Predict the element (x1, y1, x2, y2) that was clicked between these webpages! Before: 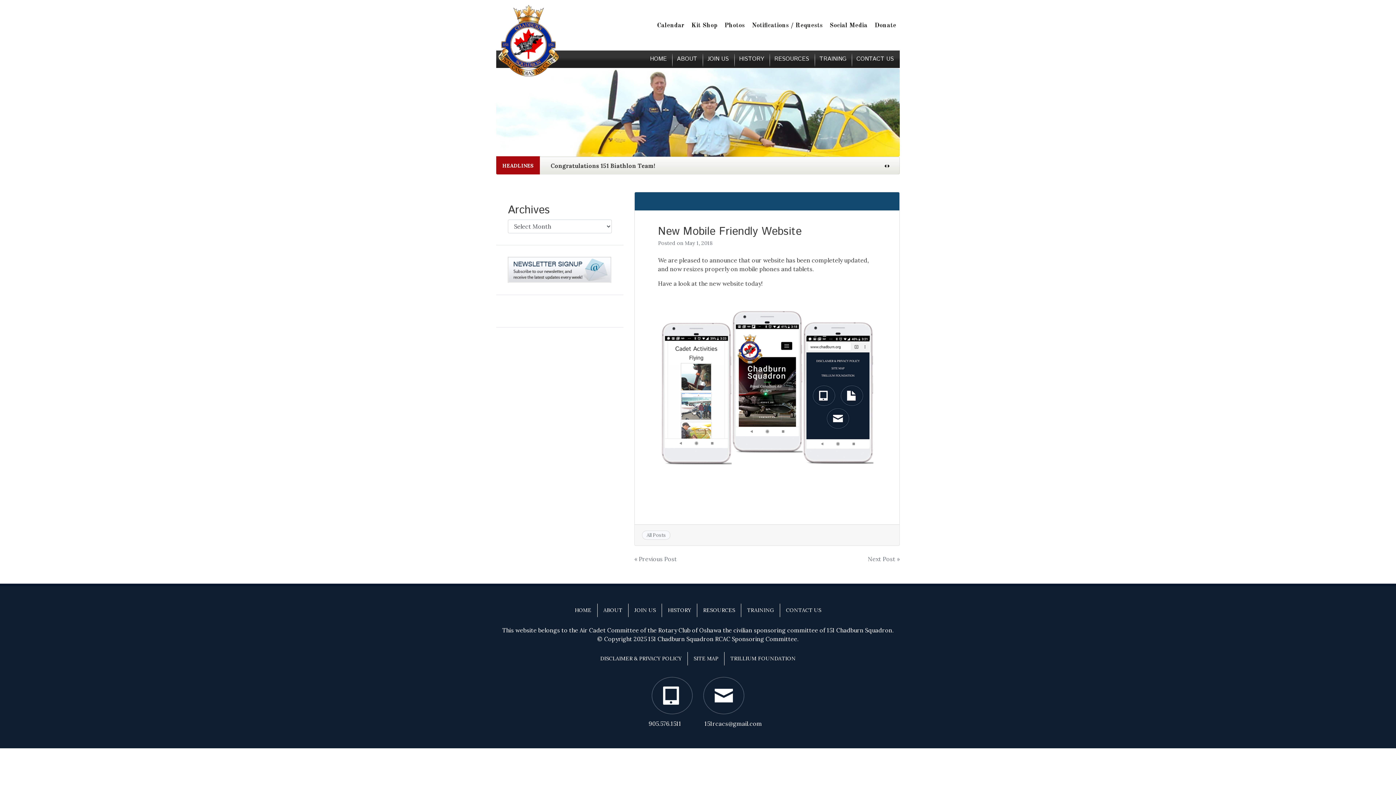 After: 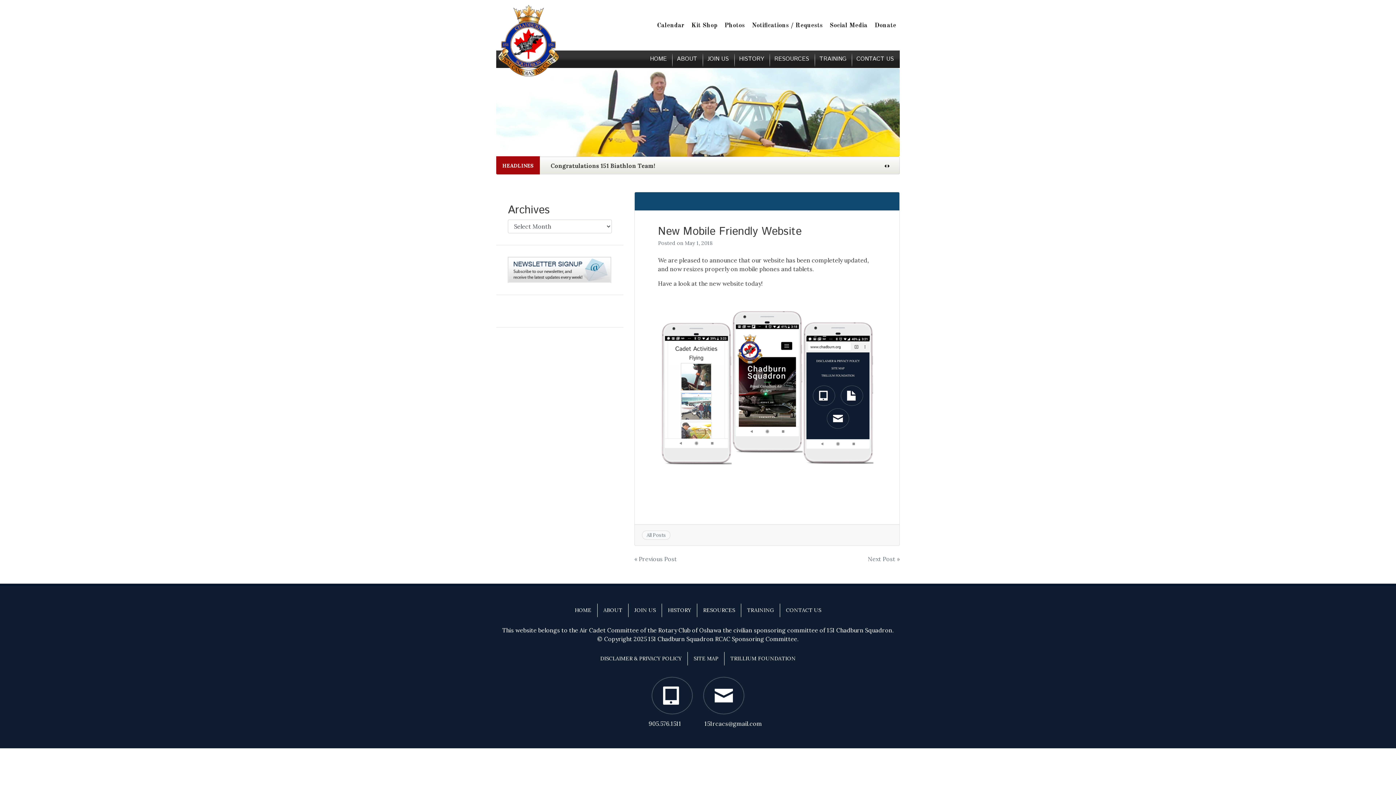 Action: label: 151rcacs@gmail.com bbox: (698, 716, 768, 731)